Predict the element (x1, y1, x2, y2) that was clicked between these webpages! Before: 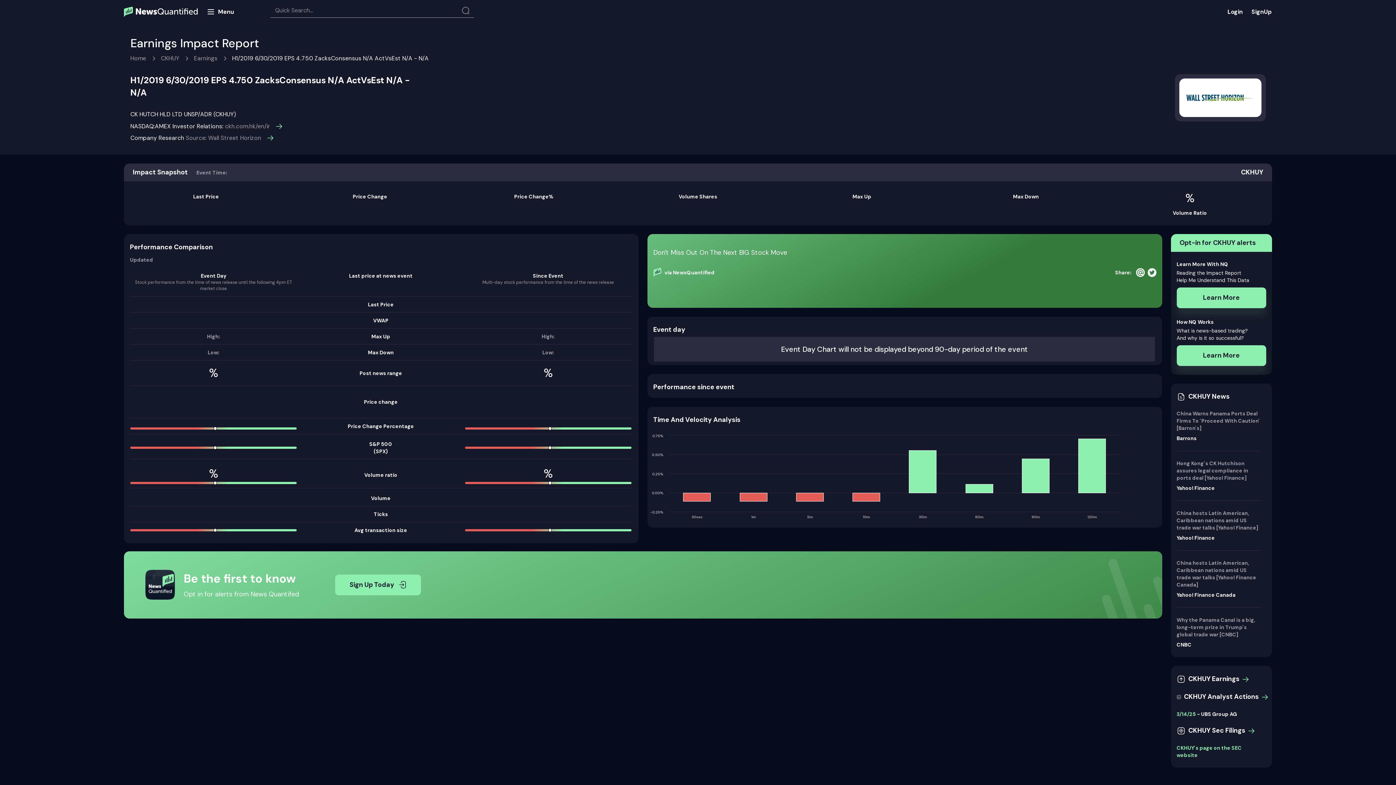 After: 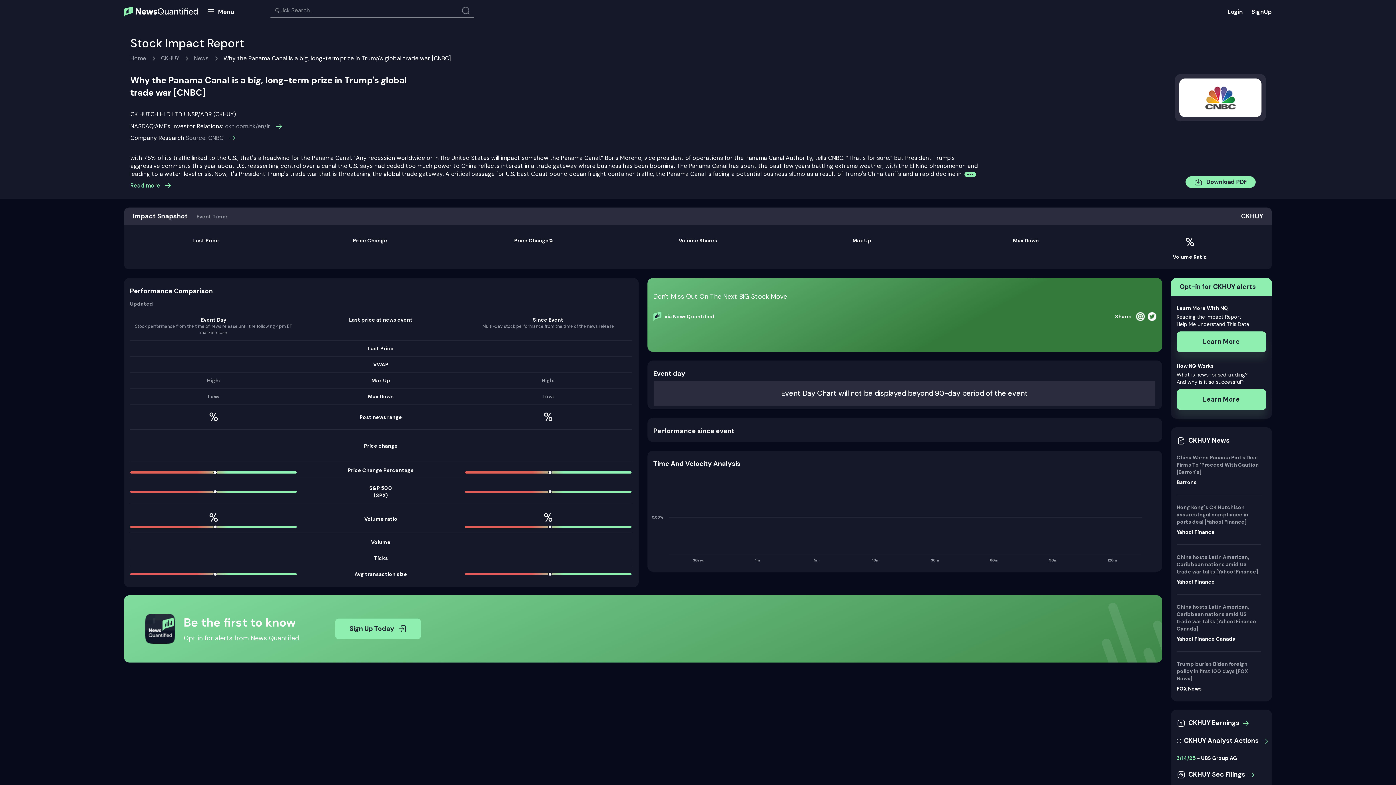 Action: label: Why the Panama Canal is a big, long-term prize in Trump's global trade war [CNBC] bbox: (1176, 616, 1261, 638)